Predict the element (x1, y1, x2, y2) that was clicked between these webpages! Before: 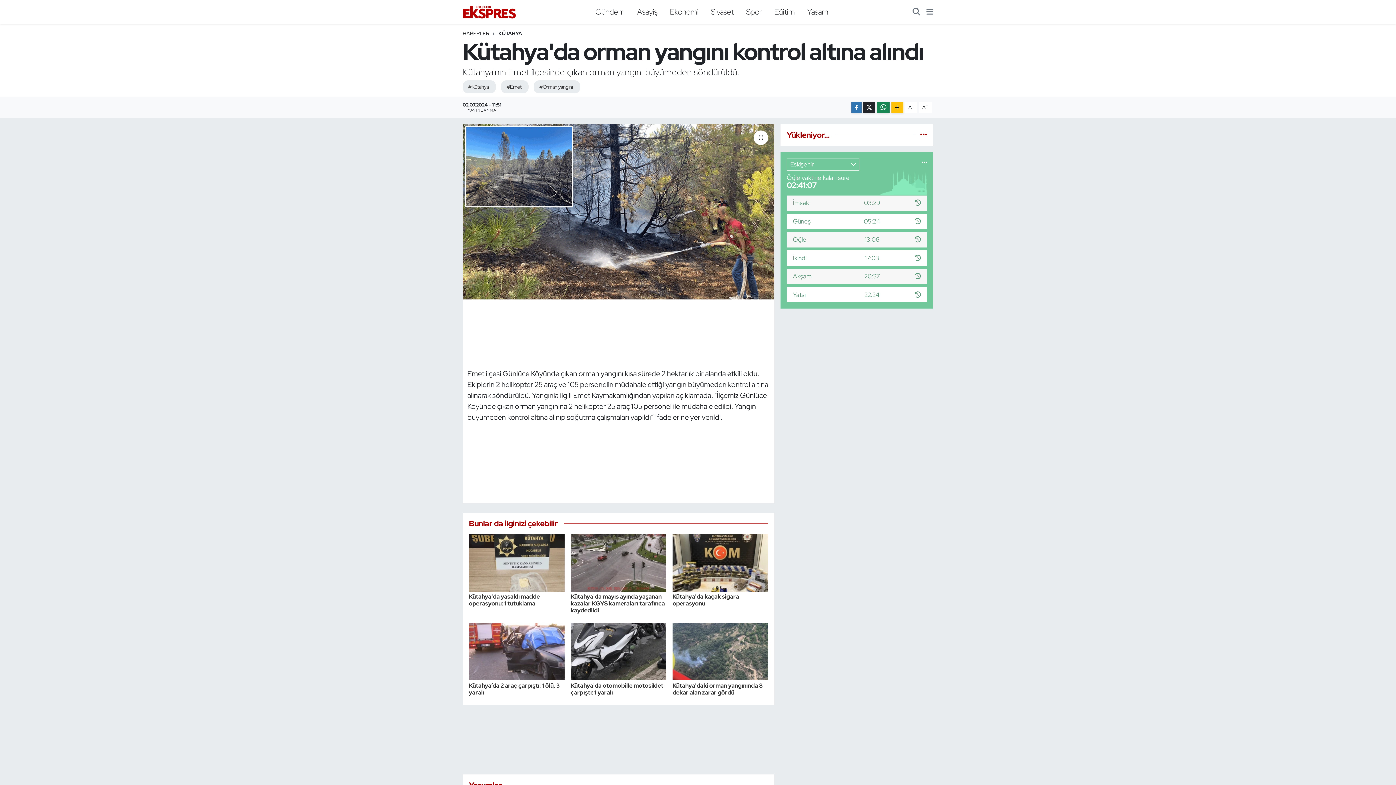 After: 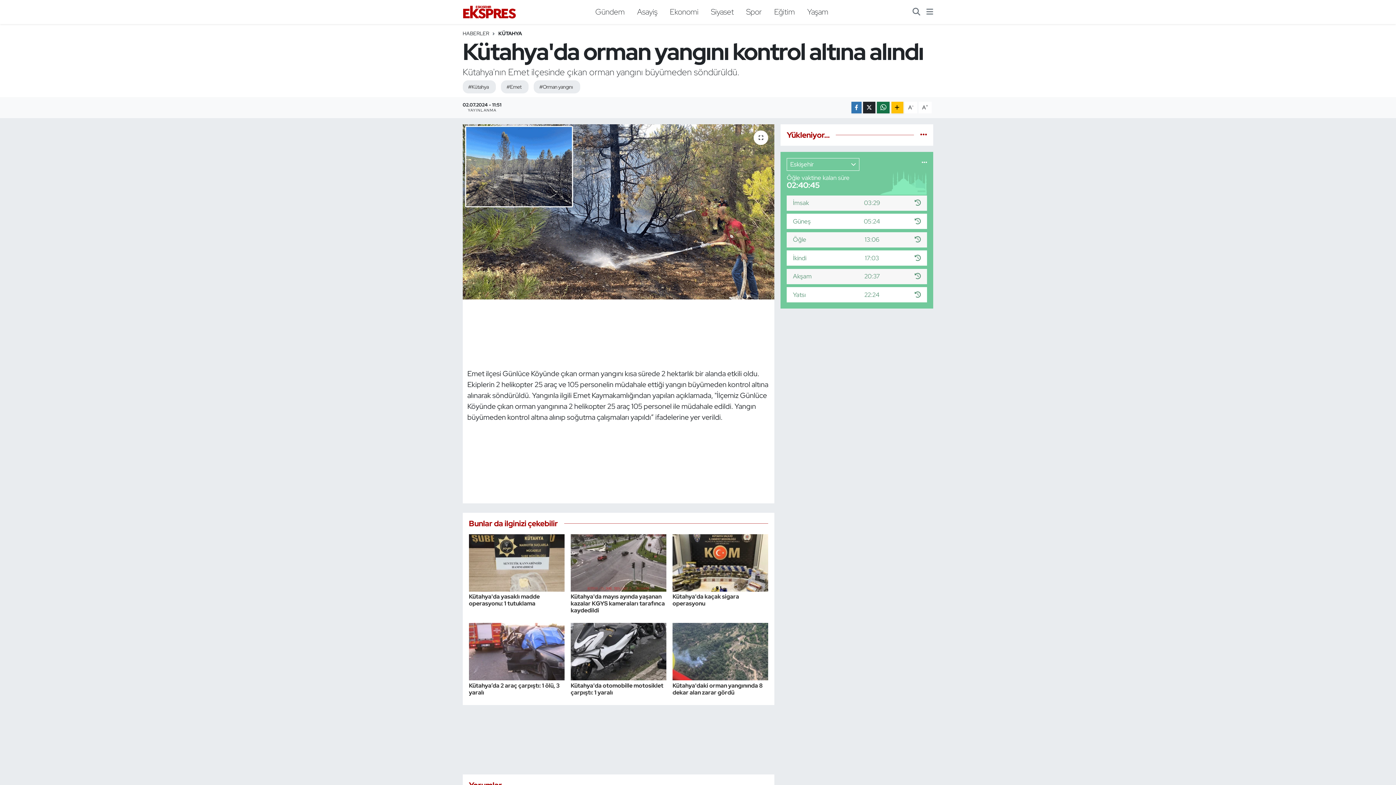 Action: bbox: (877, 101, 889, 113)